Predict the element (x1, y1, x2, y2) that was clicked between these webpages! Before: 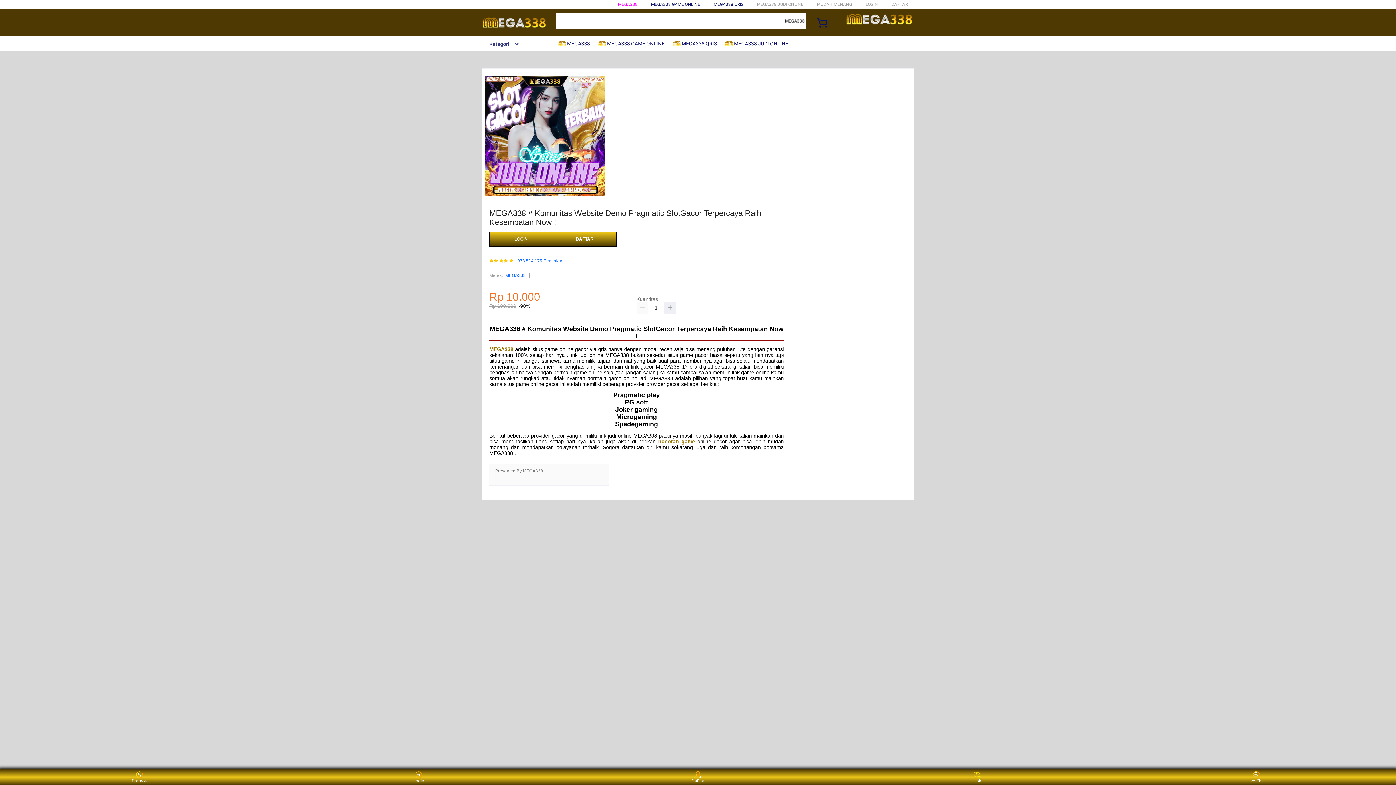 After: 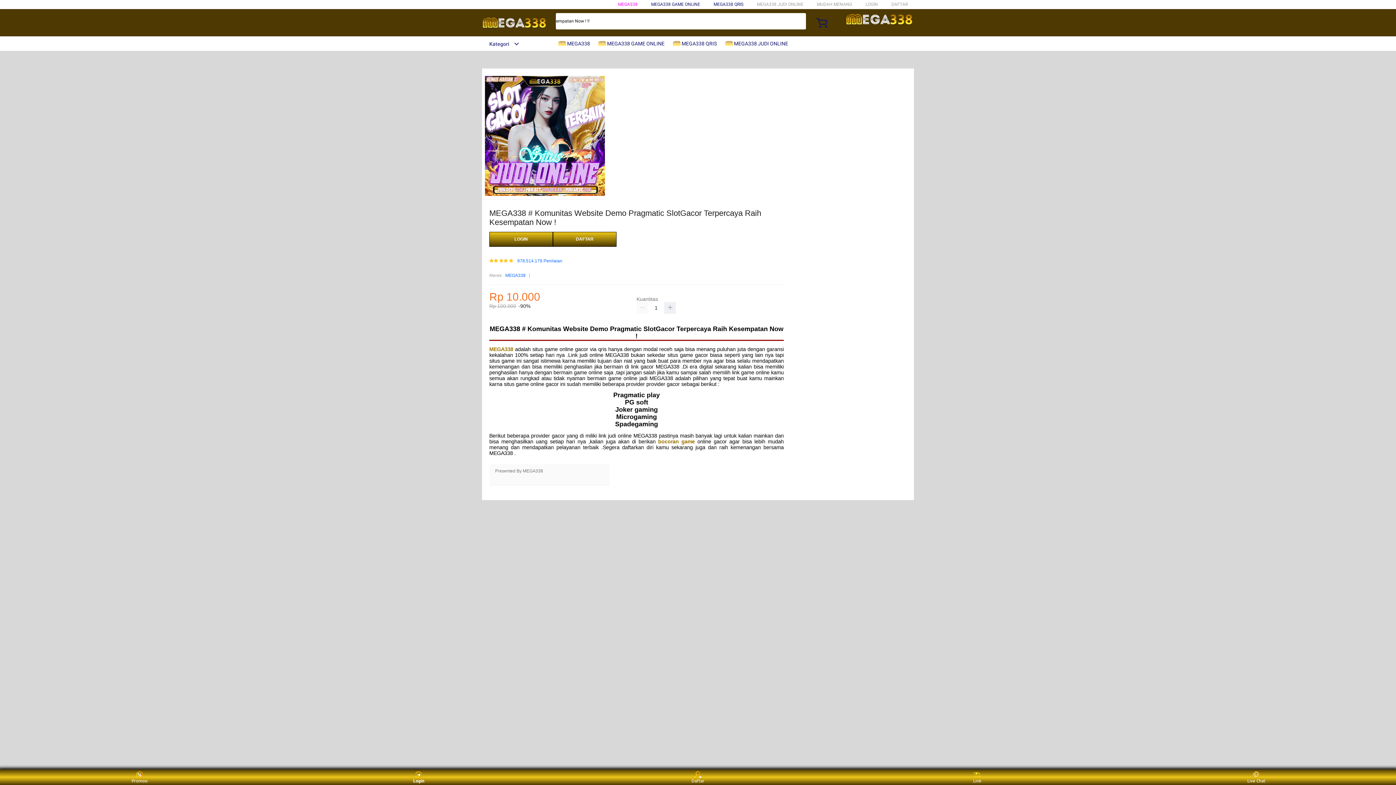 Action: bbox: (405, 771, 432, 783) label: Login